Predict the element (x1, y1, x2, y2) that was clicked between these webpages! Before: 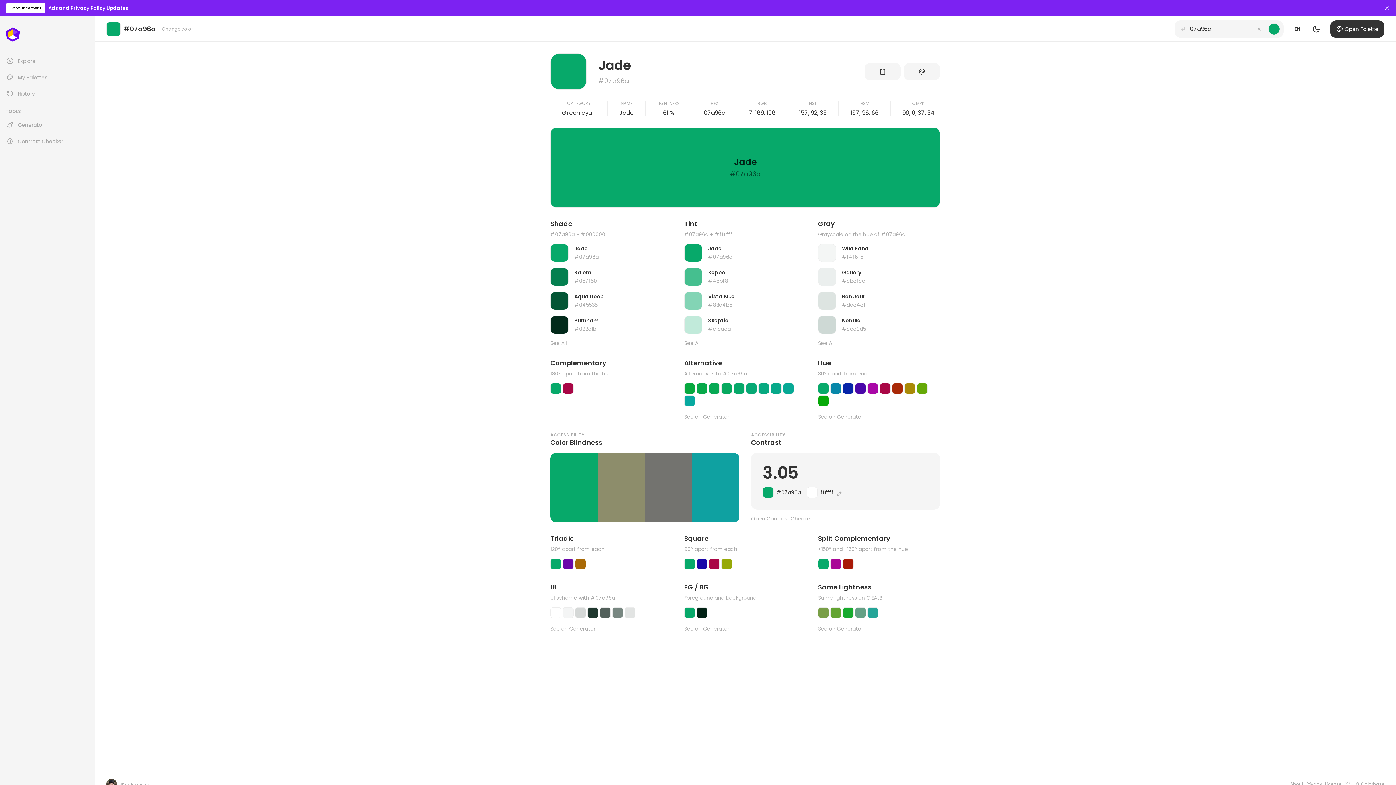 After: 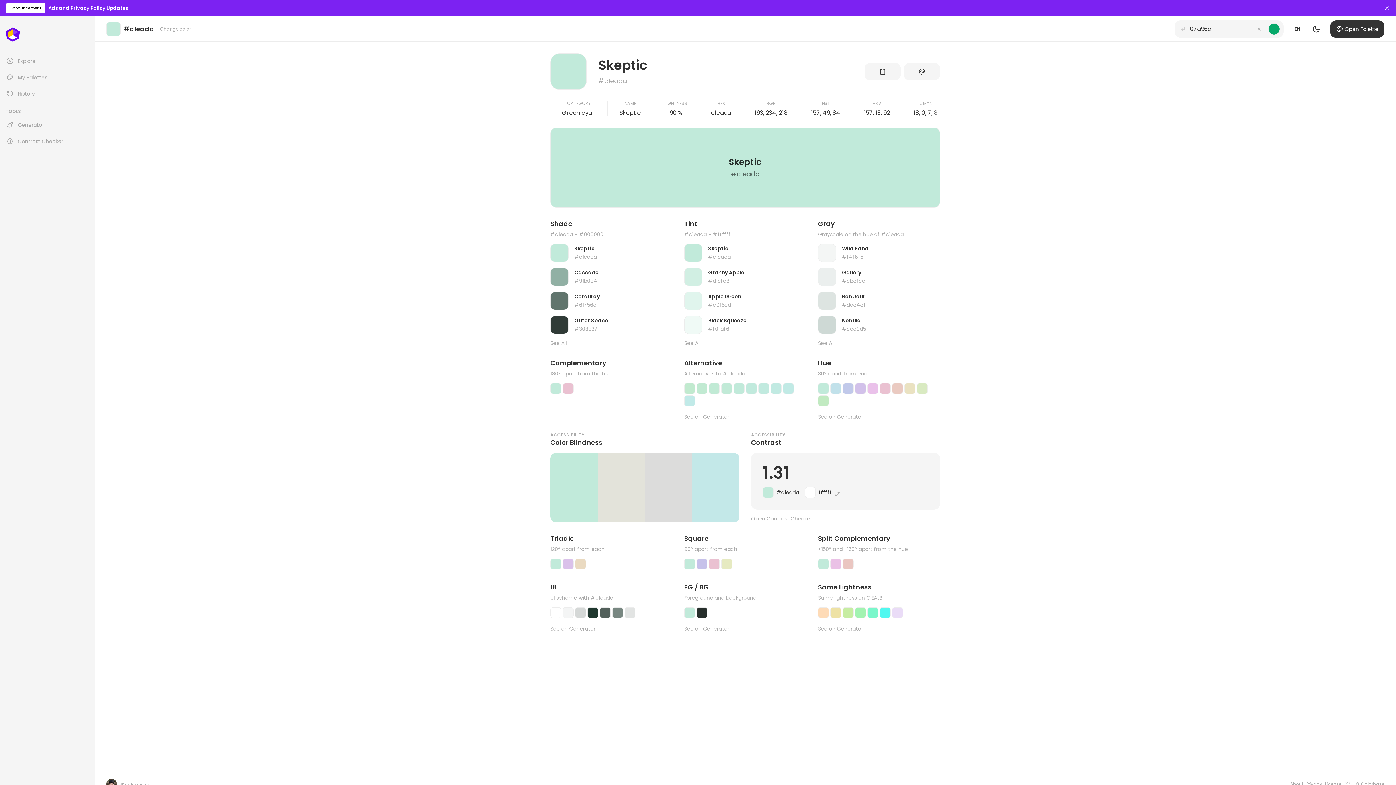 Action: label: Skeptic
#c1eada bbox: (684, 316, 806, 334)